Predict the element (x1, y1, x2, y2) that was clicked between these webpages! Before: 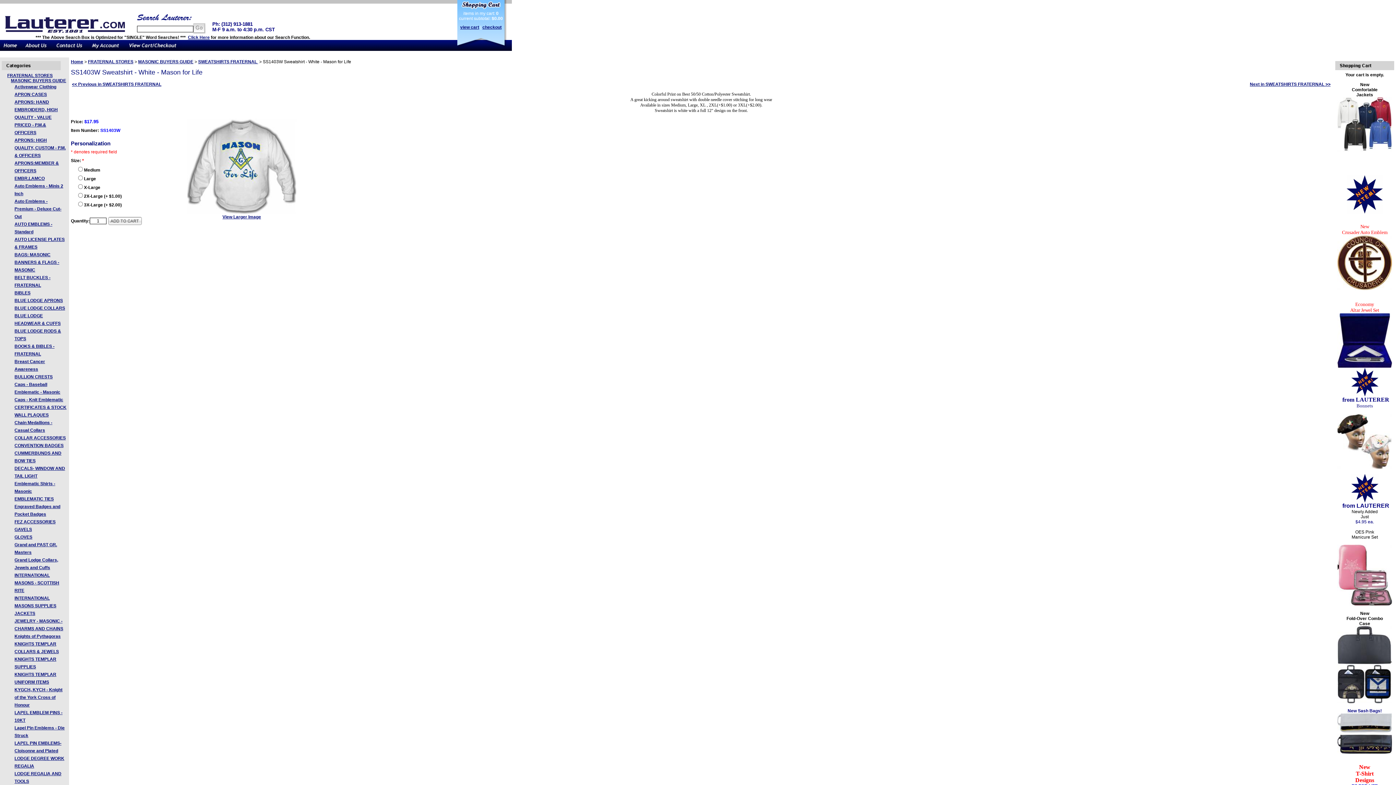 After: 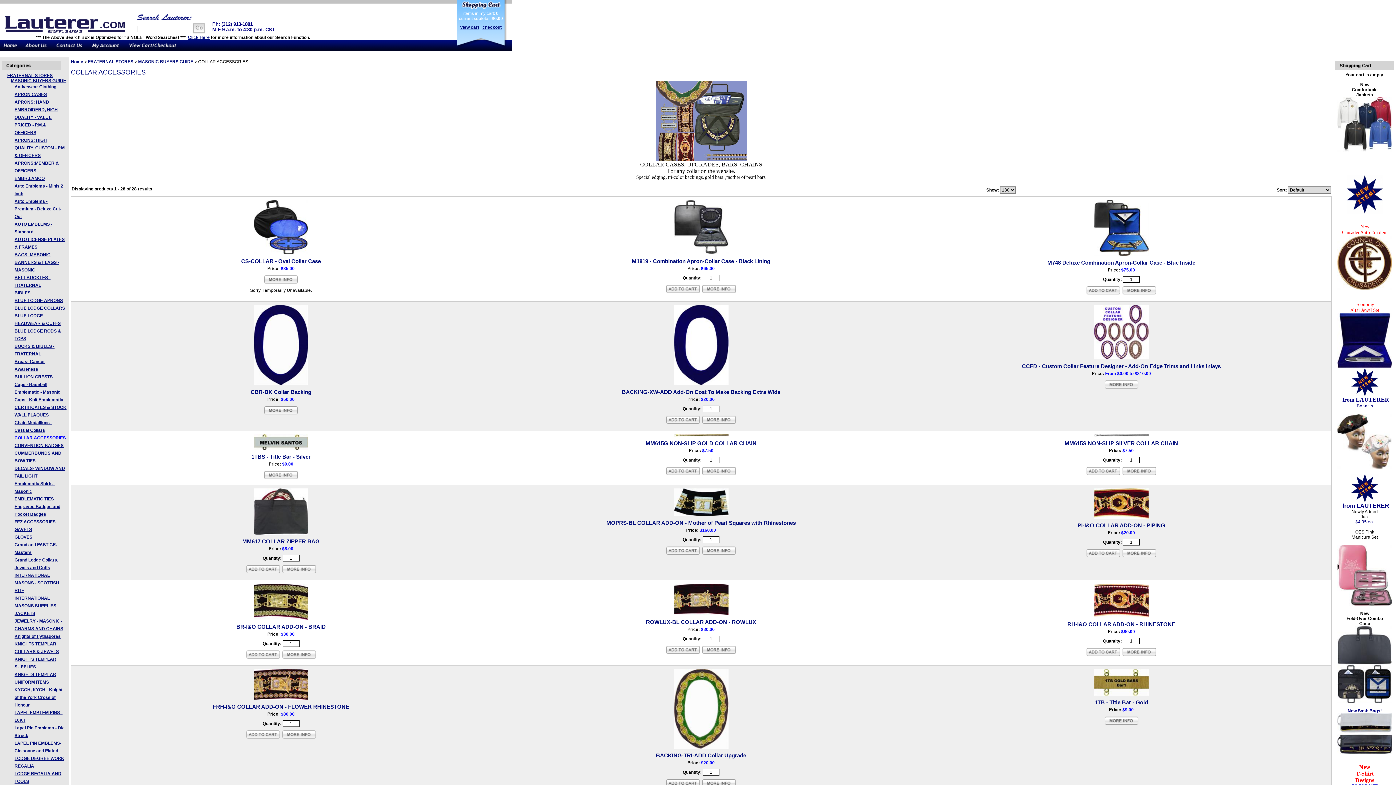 Action: label: COLLAR ACCESSORIES bbox: (14, 435, 65, 440)